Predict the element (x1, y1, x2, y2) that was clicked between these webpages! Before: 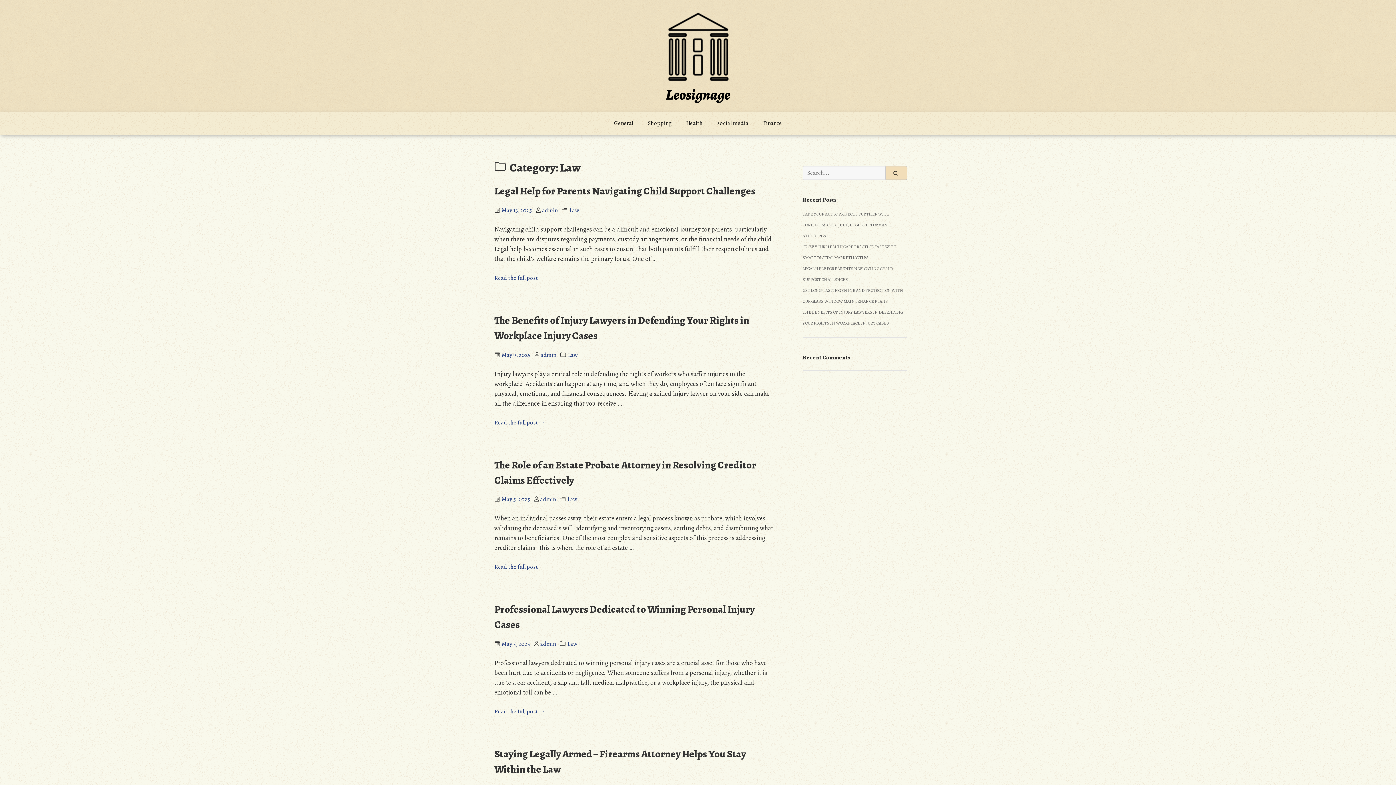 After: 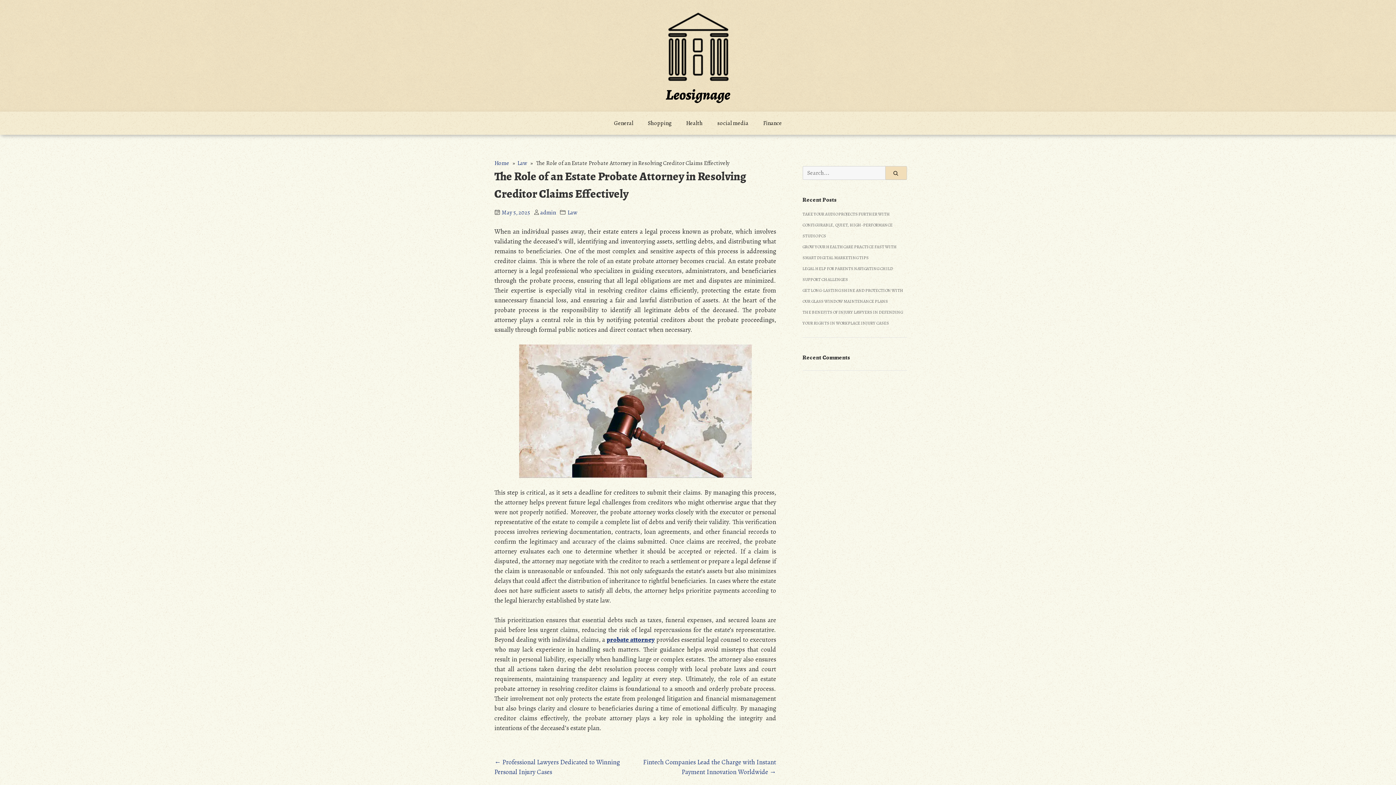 Action: label: Read the full post →
“The Role of an Estate Probate Attorney in Resolving Creditor Claims Effectively” bbox: (494, 563, 545, 571)